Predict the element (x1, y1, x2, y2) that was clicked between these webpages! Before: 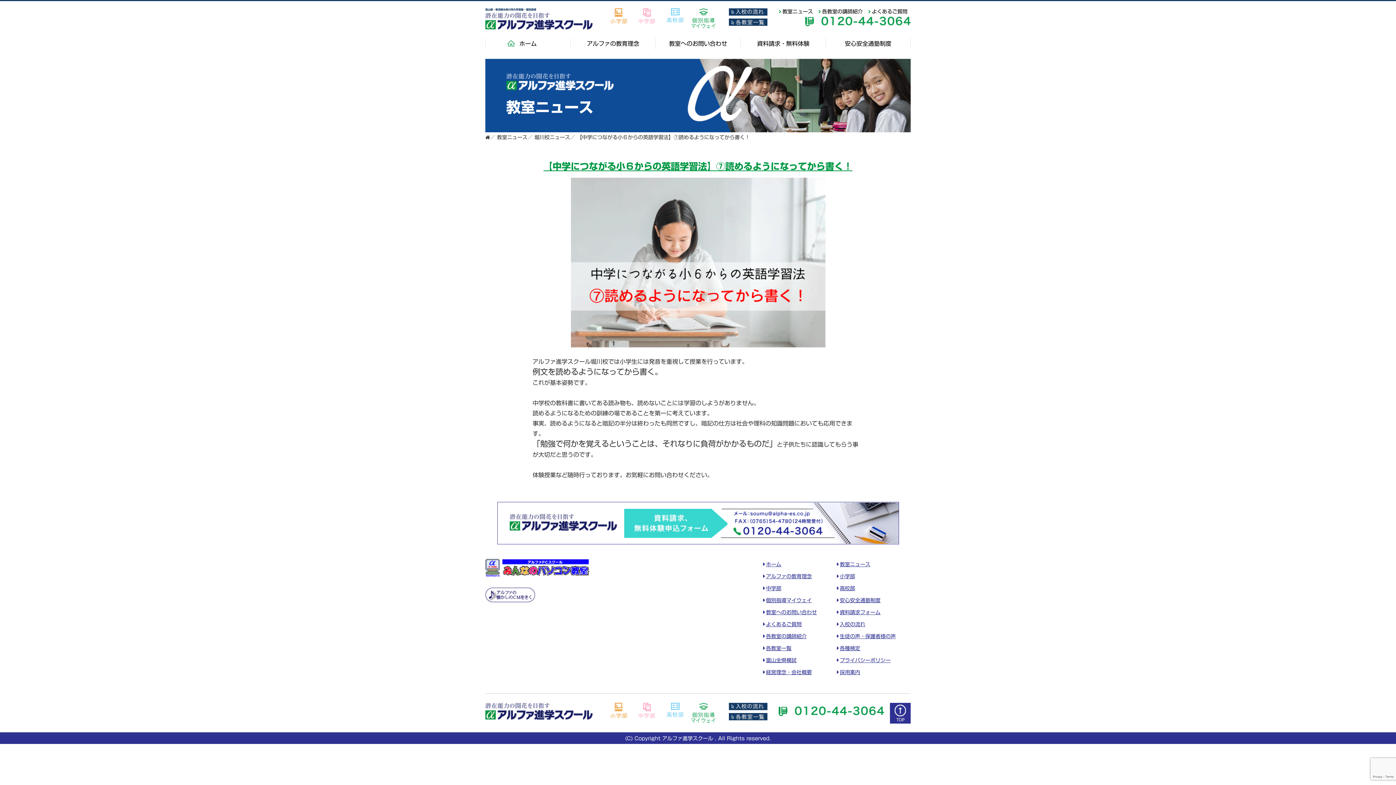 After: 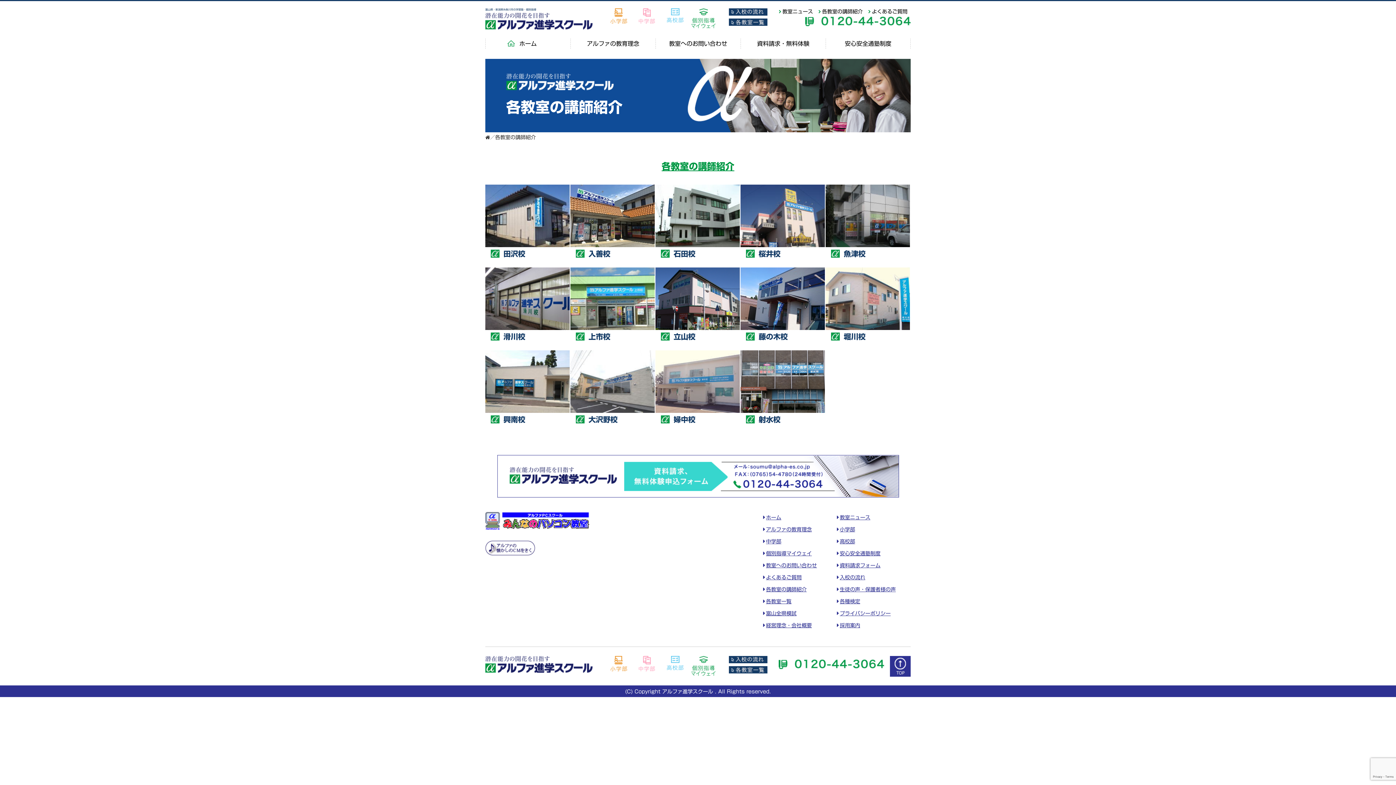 Action: label: 各教室の講師紹介 bbox: (822, 9, 863, 14)